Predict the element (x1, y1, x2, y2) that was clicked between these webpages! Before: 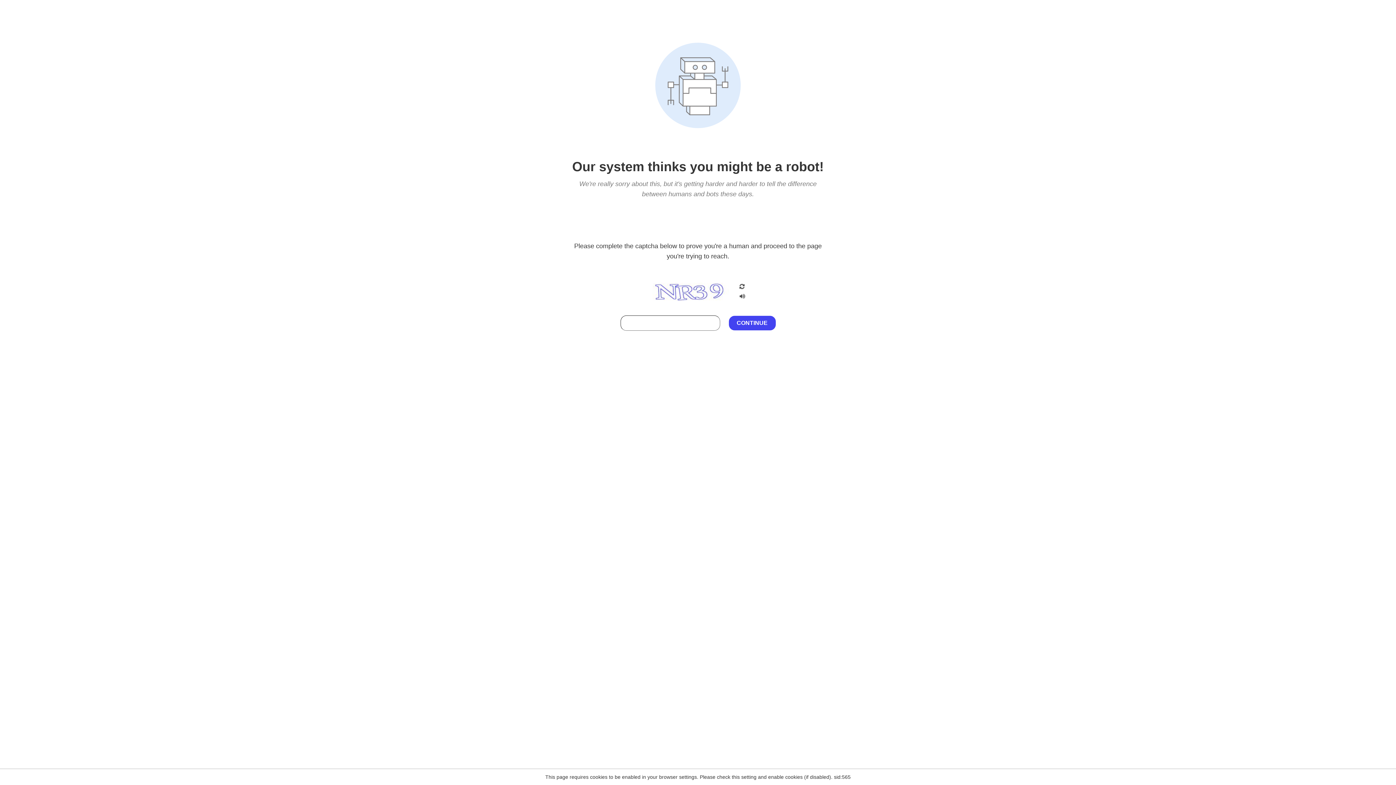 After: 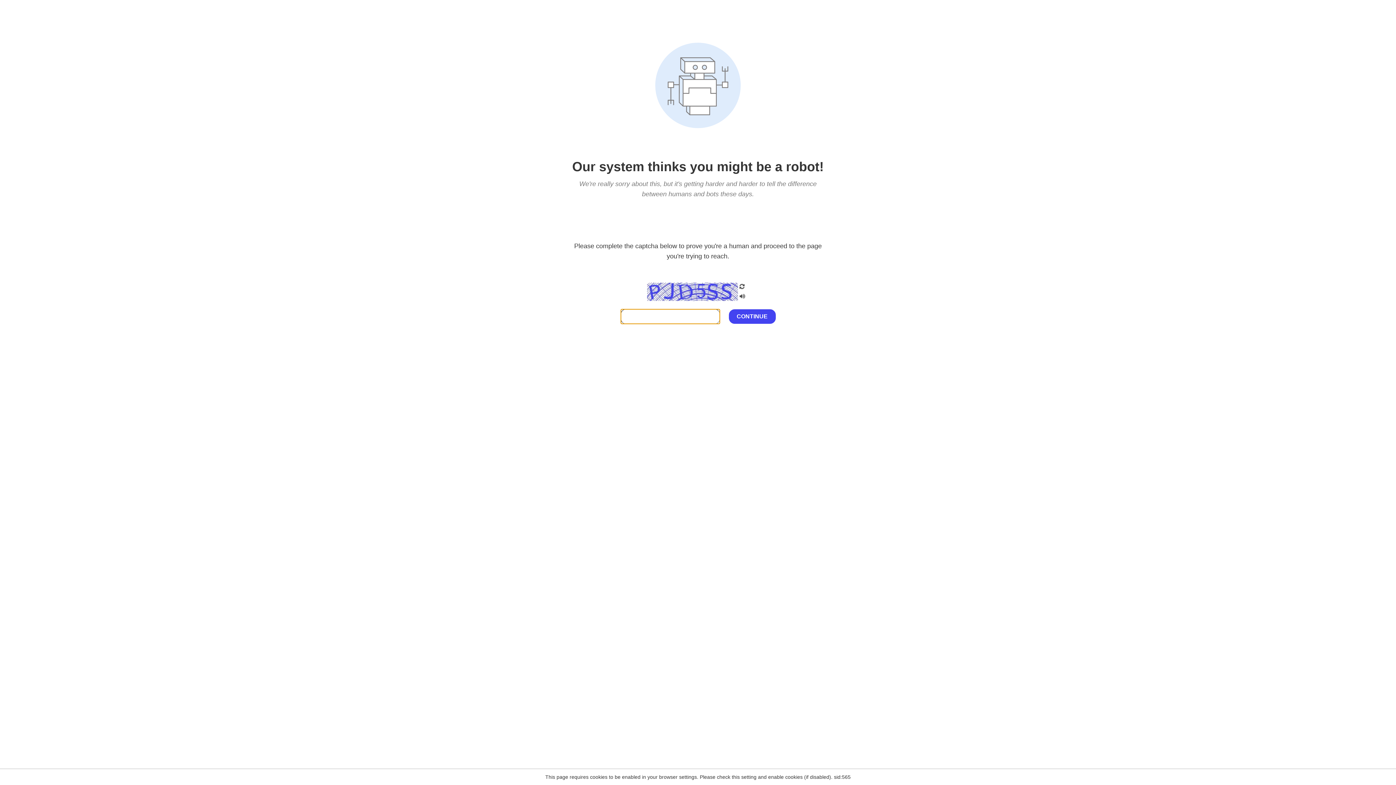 Action: bbox: (738, 282, 746, 292)